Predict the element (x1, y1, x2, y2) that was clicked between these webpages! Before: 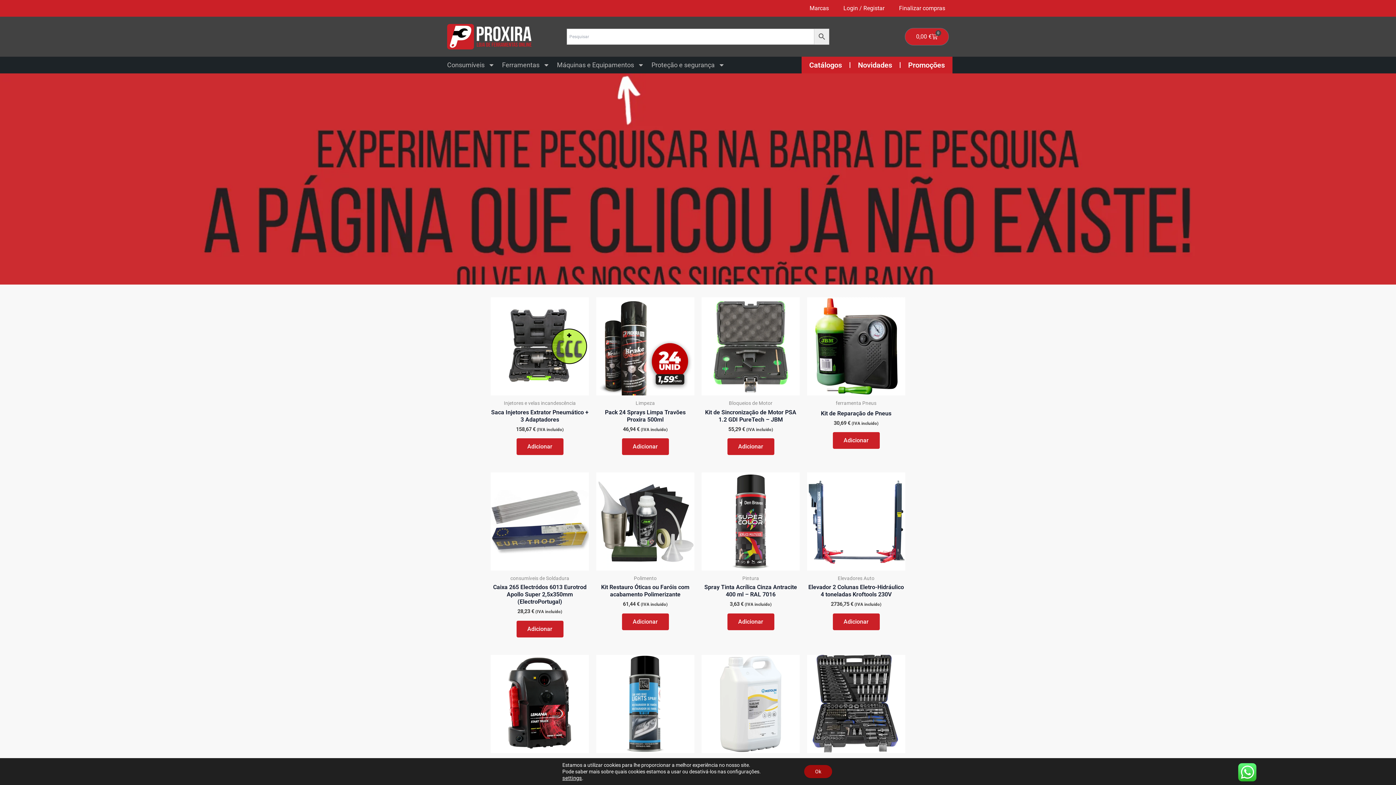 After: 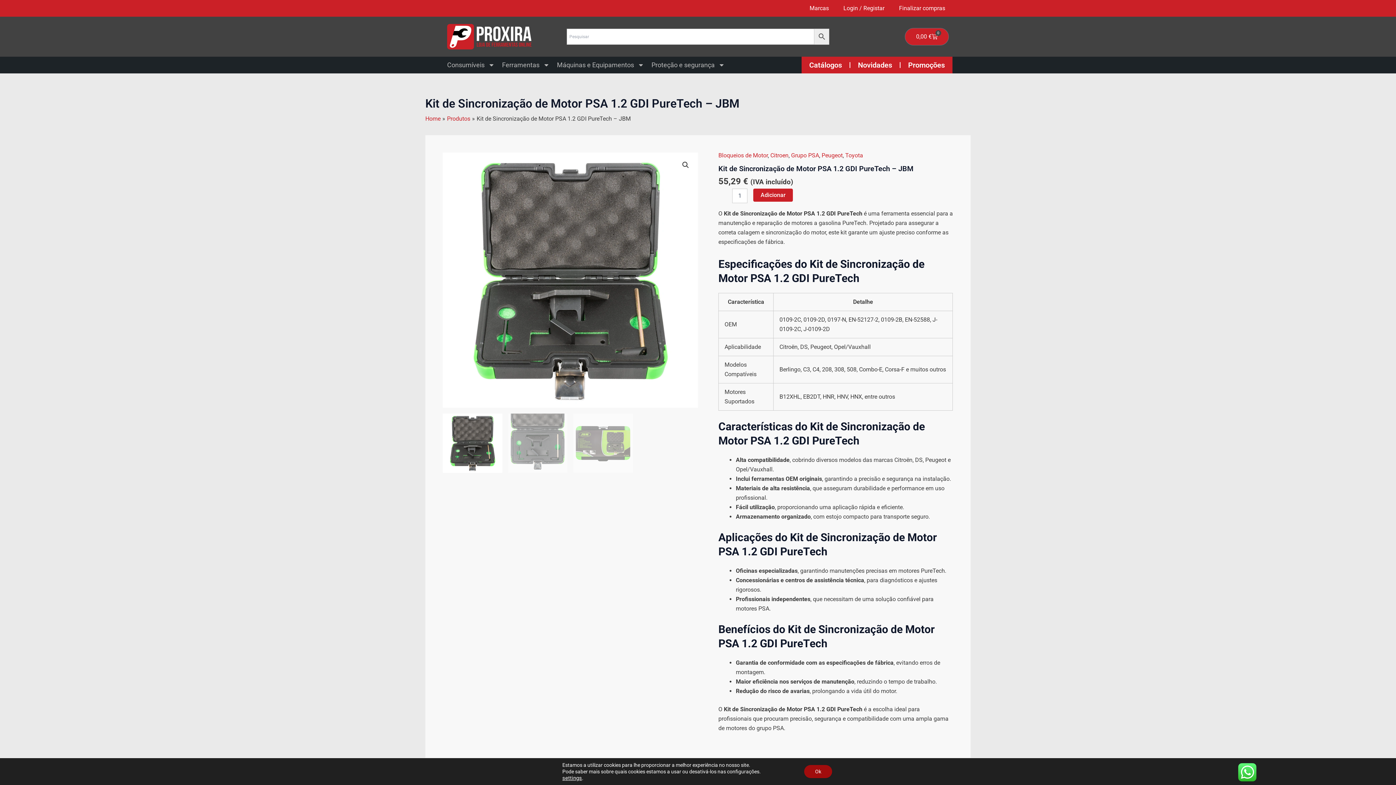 Action: bbox: (701, 408, 800, 426) label: Kit de Sincronização de Motor PSA 1.2 GDI PureTech – JBM